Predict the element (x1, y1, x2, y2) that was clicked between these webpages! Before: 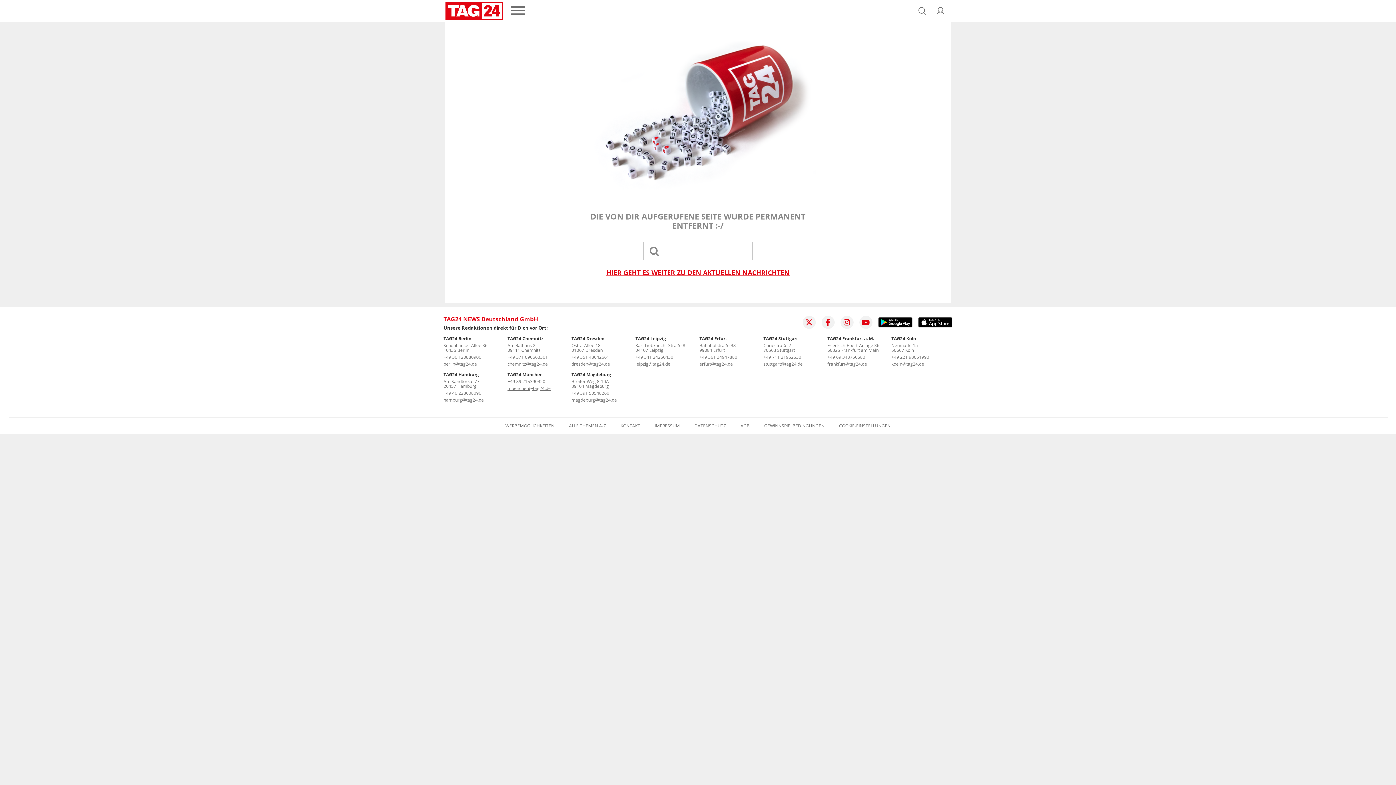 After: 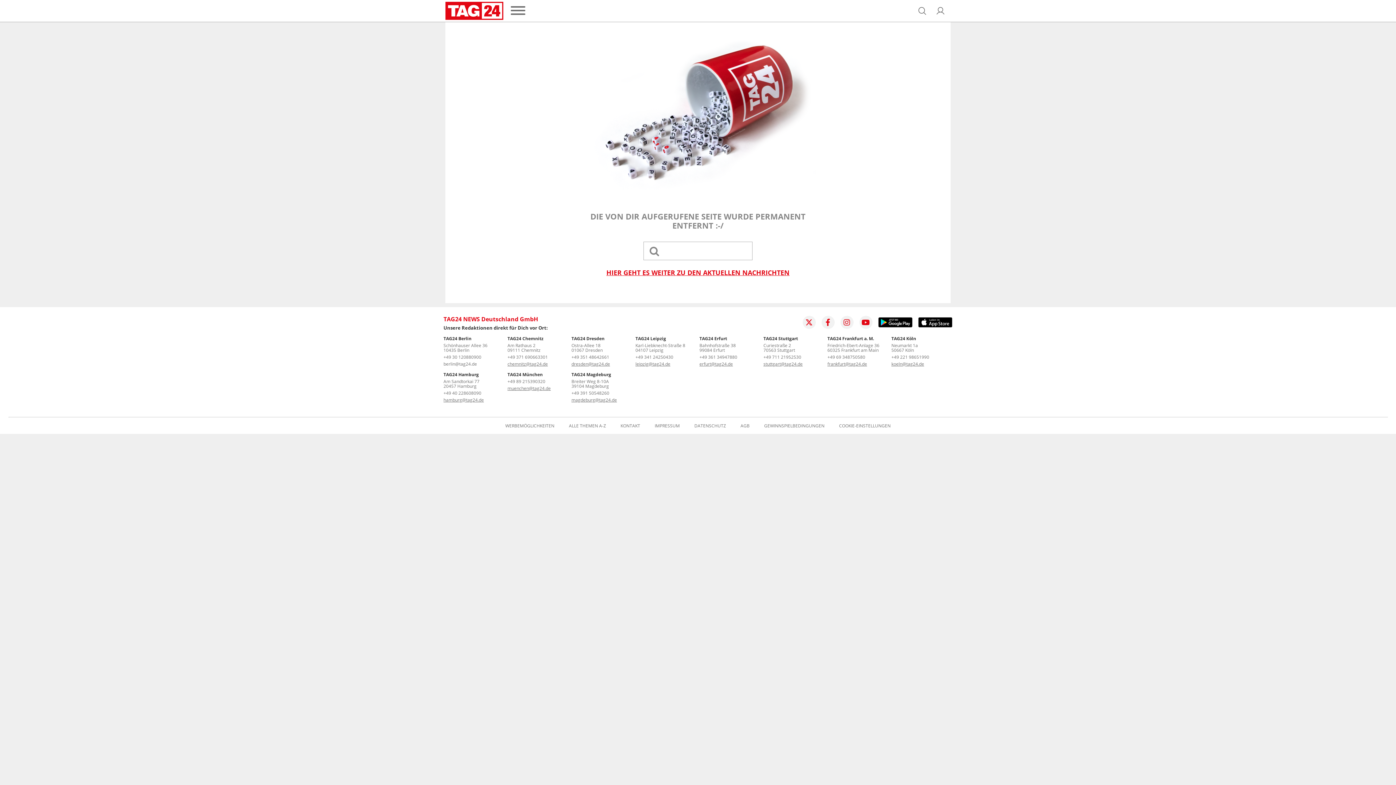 Action: bbox: (443, 361, 477, 367) label: berlin@tag24.de